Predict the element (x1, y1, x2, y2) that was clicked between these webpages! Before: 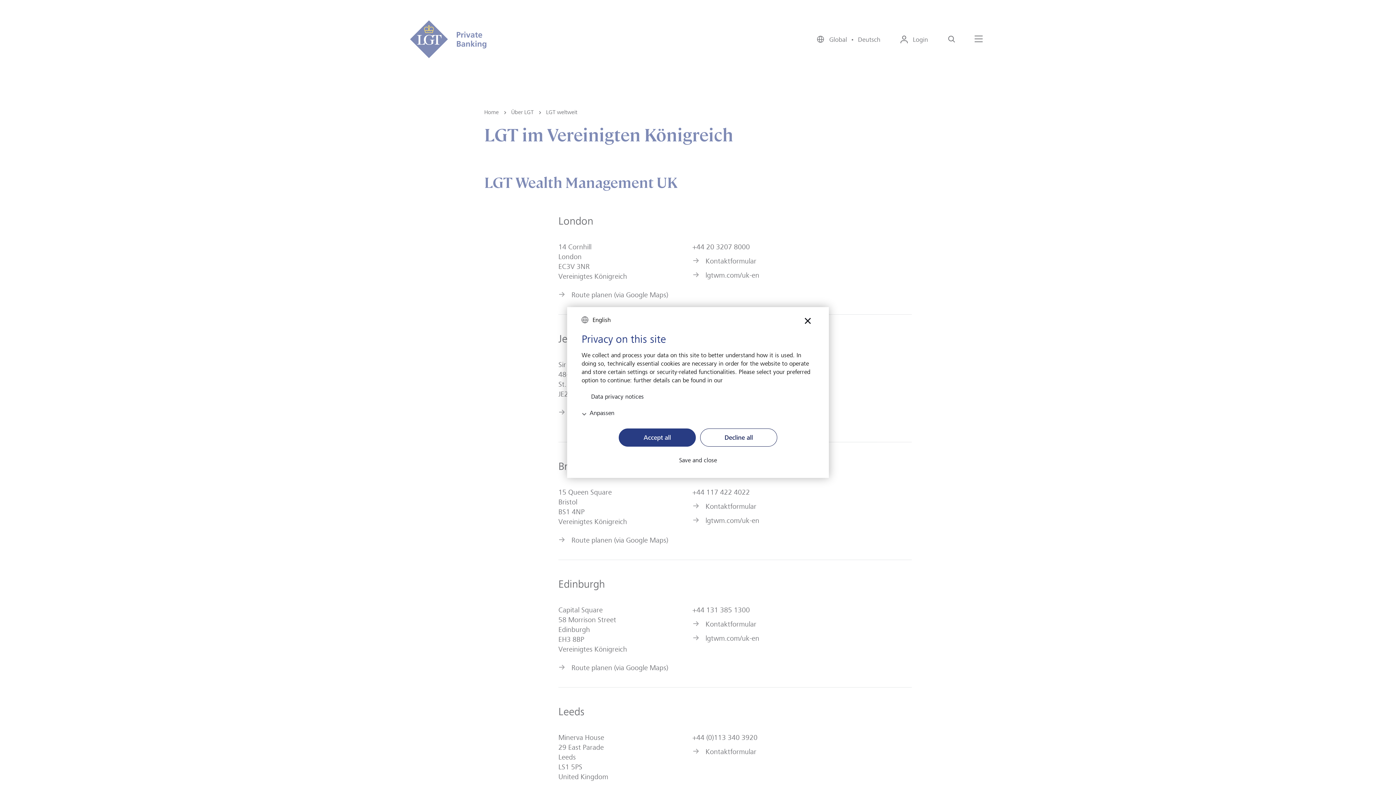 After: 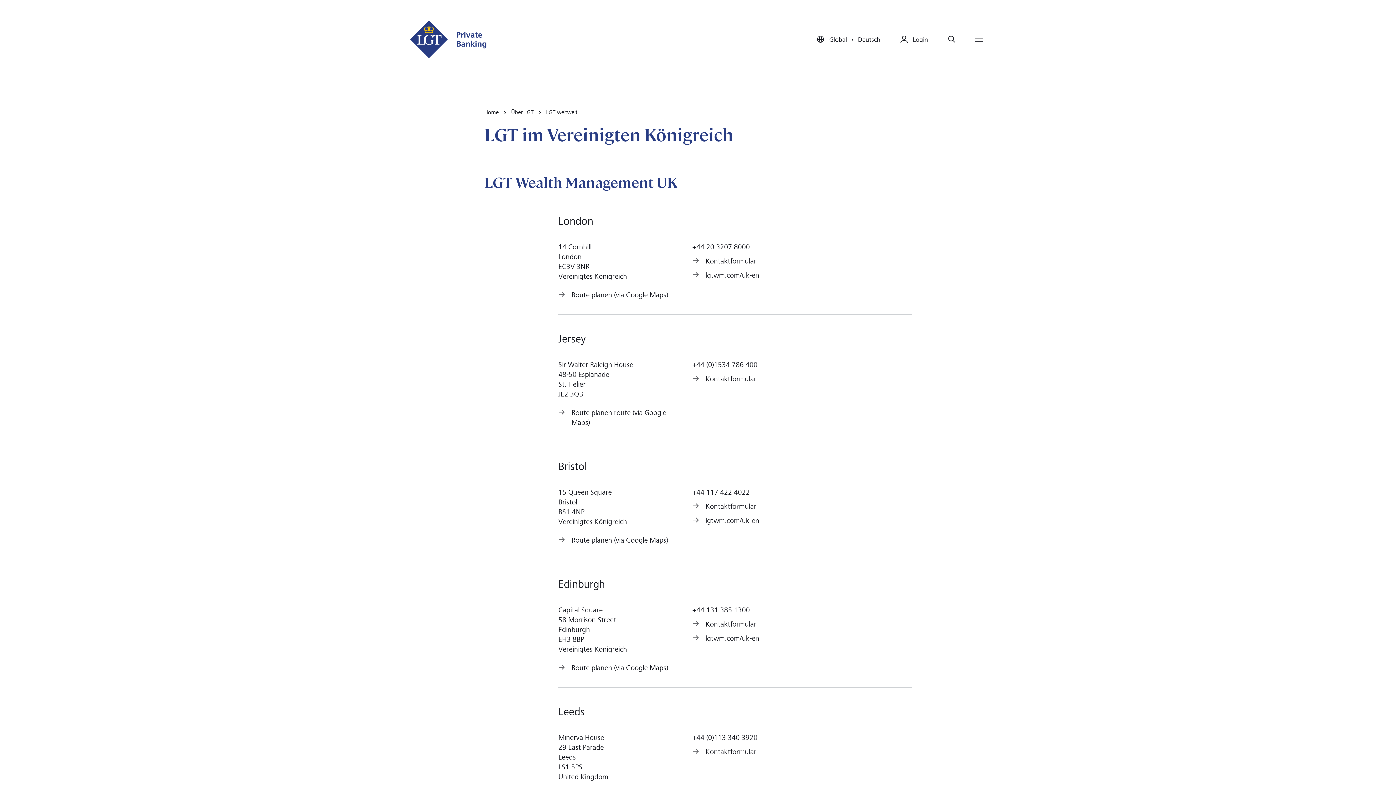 Action: bbox: (700, 428, 777, 446) label: Decline all